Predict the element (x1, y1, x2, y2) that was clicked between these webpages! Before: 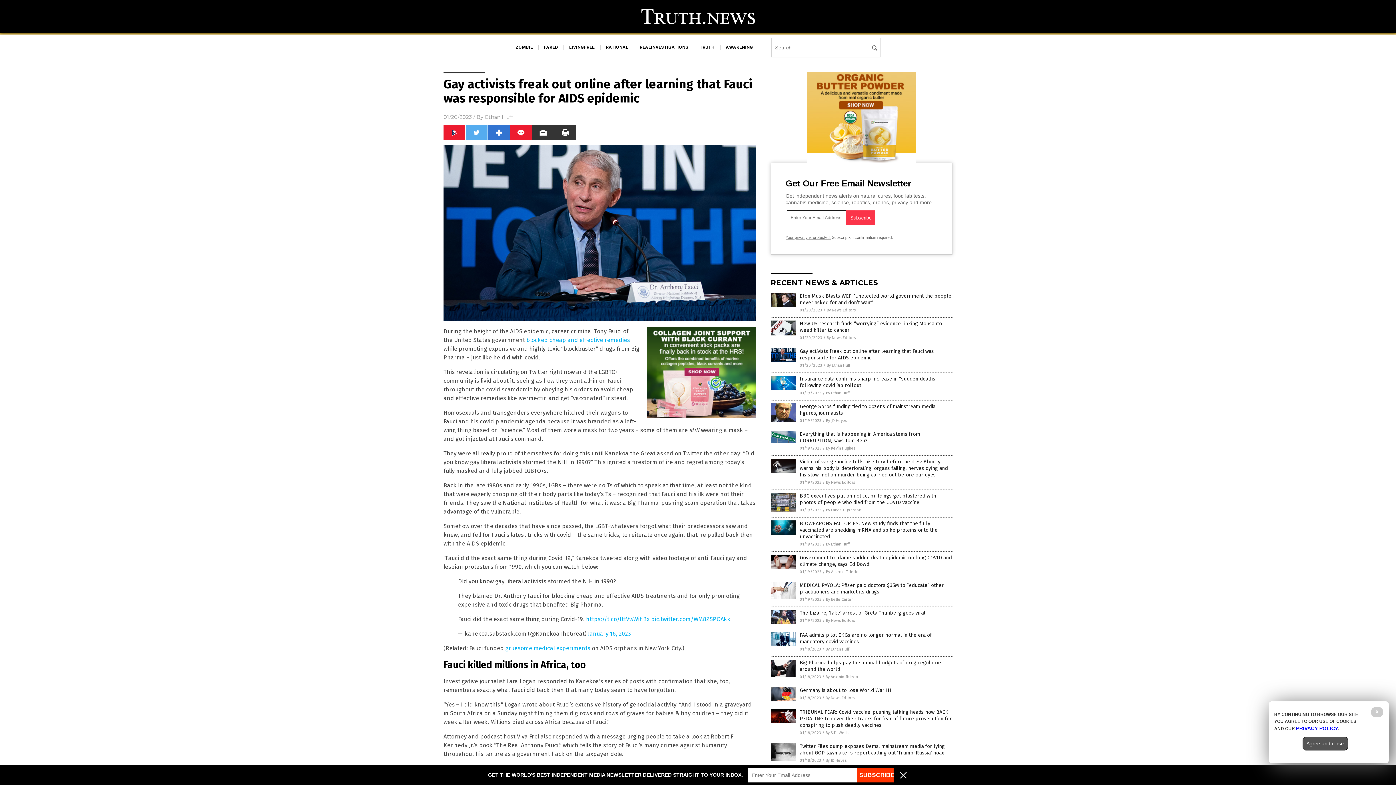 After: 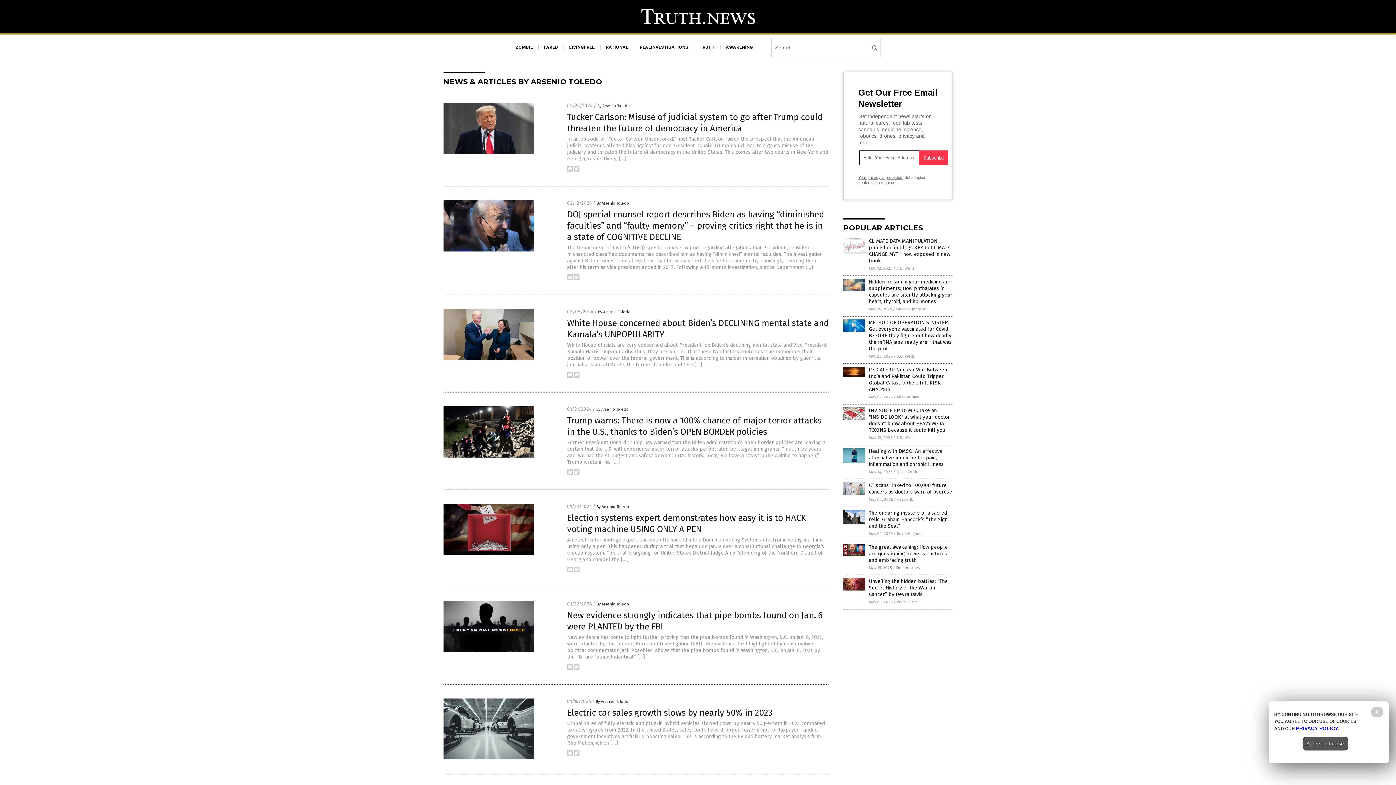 Action: bbox: (825, 674, 858, 679) label: By Arsenio Toledo